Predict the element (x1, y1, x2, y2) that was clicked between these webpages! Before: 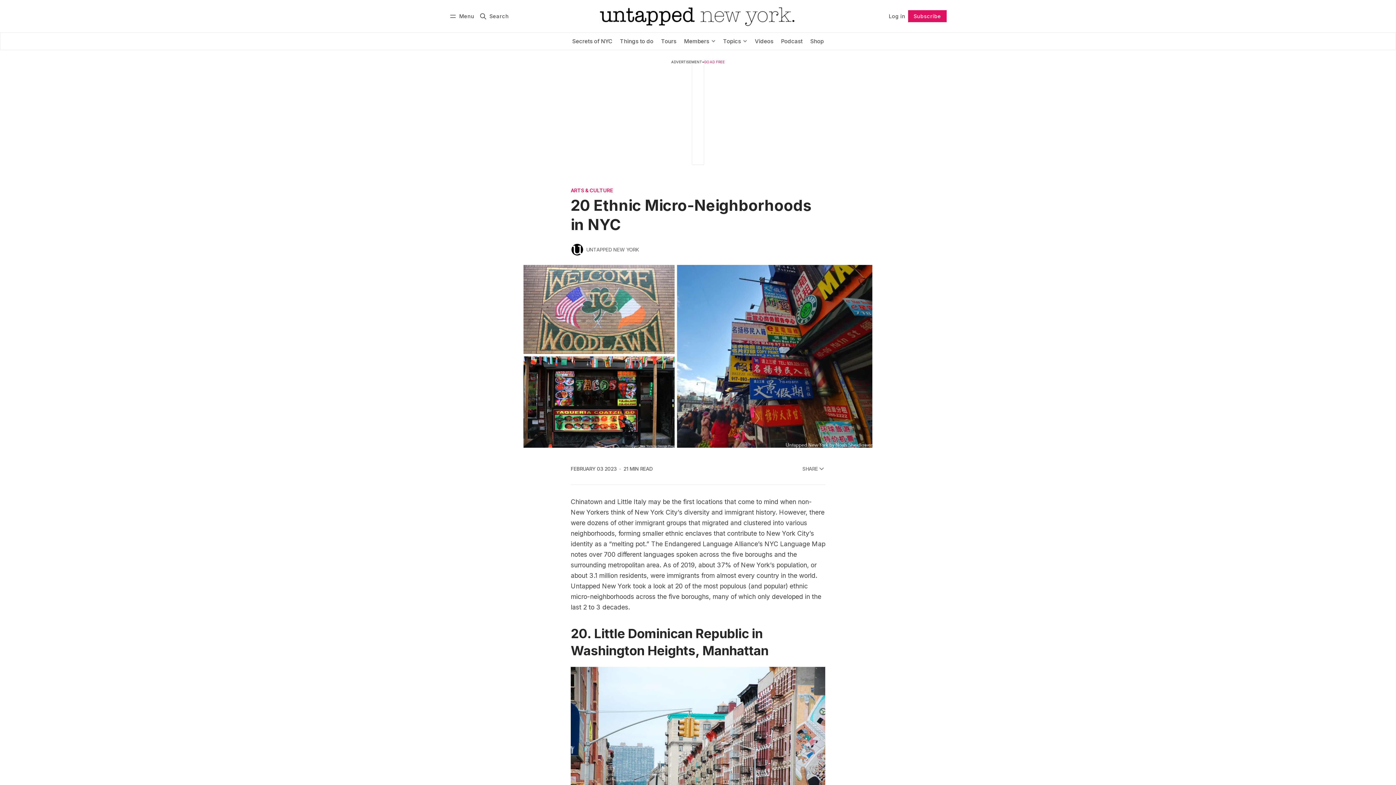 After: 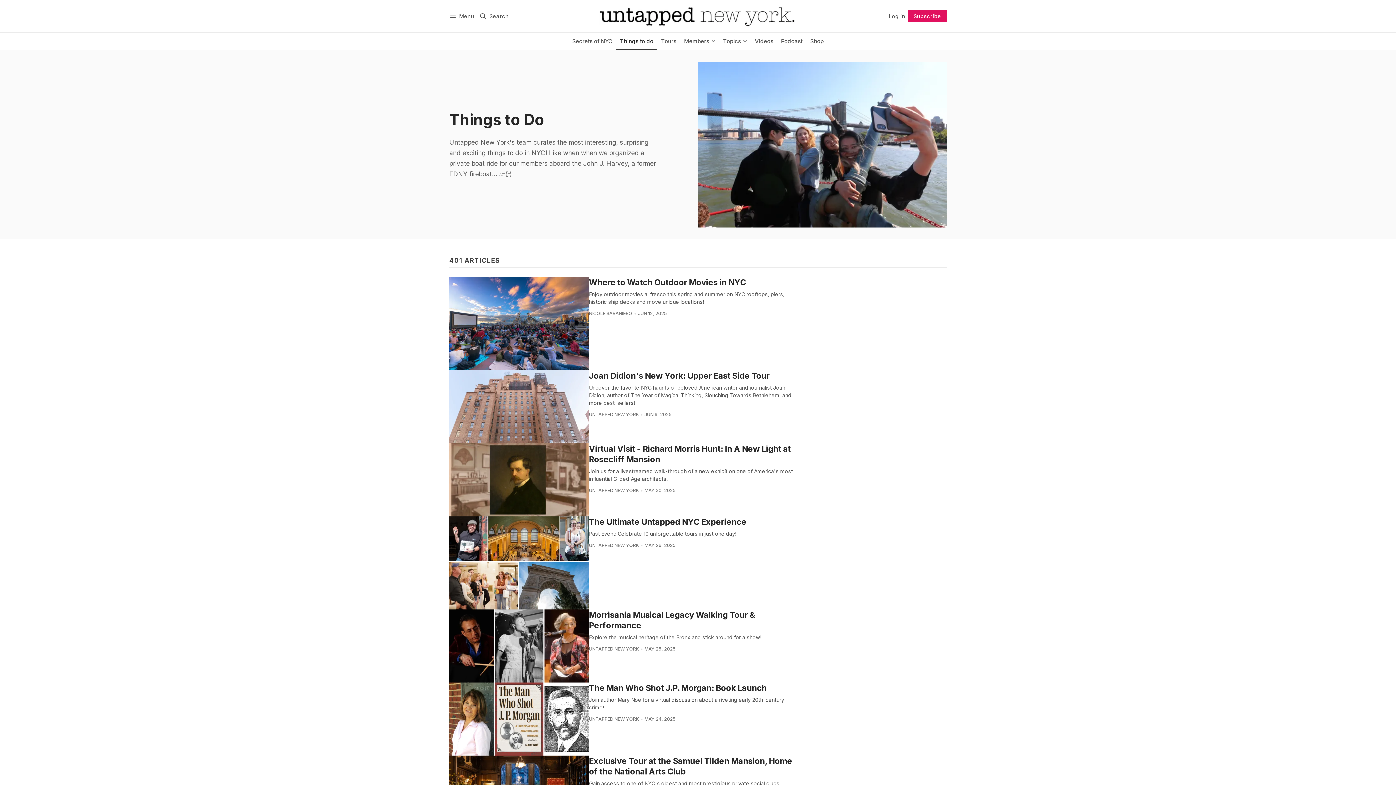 Action: bbox: (616, 32, 657, 50) label: Things to do